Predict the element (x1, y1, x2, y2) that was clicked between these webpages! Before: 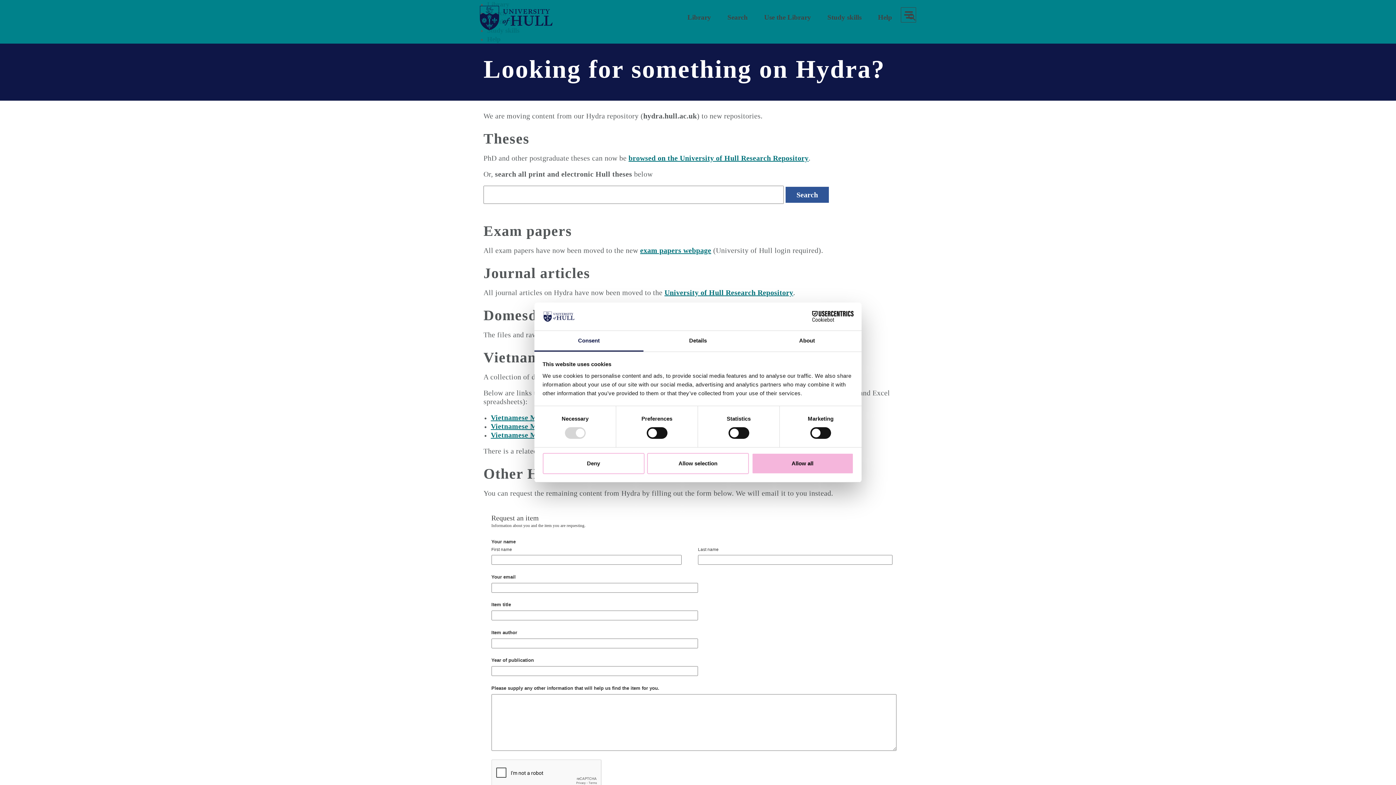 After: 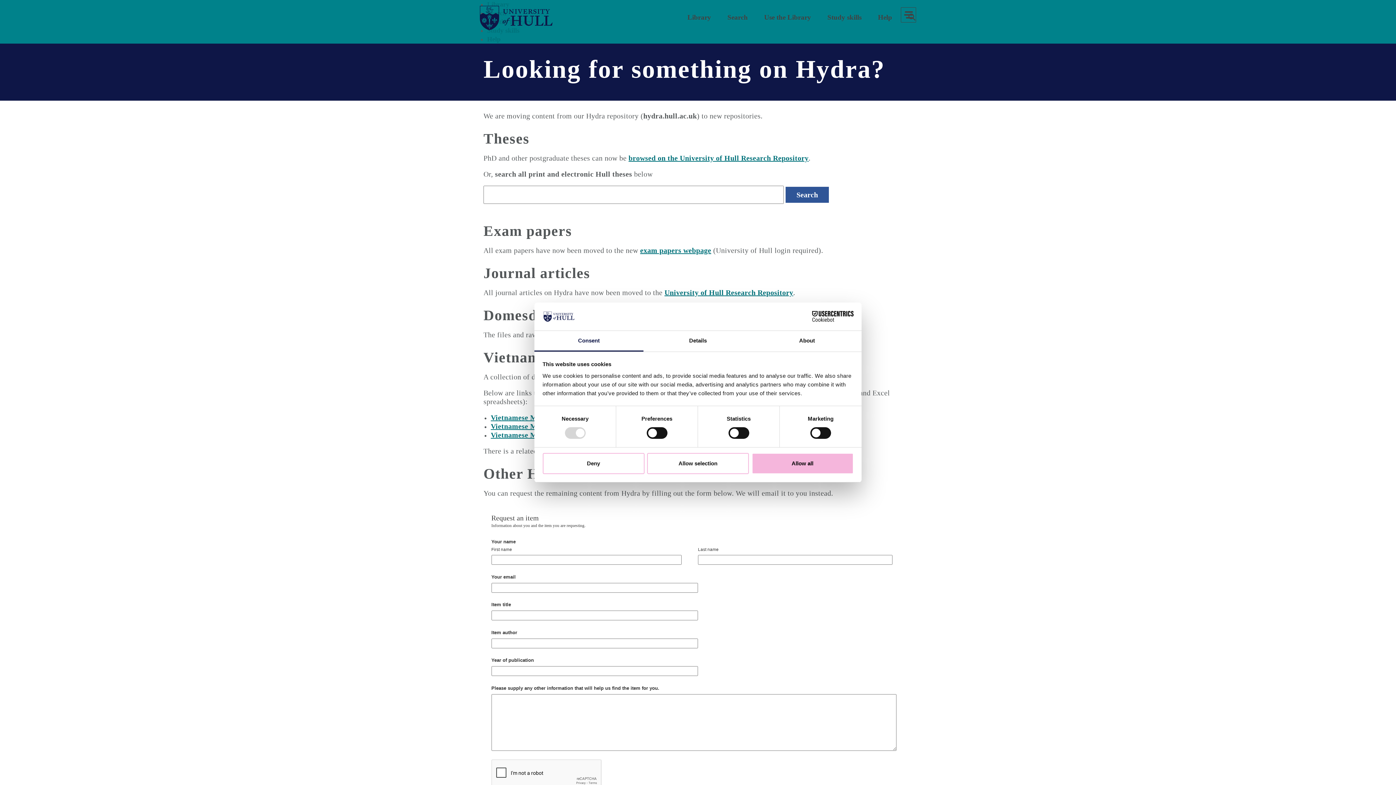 Action: bbox: (534, 331, 643, 351) label: Consent